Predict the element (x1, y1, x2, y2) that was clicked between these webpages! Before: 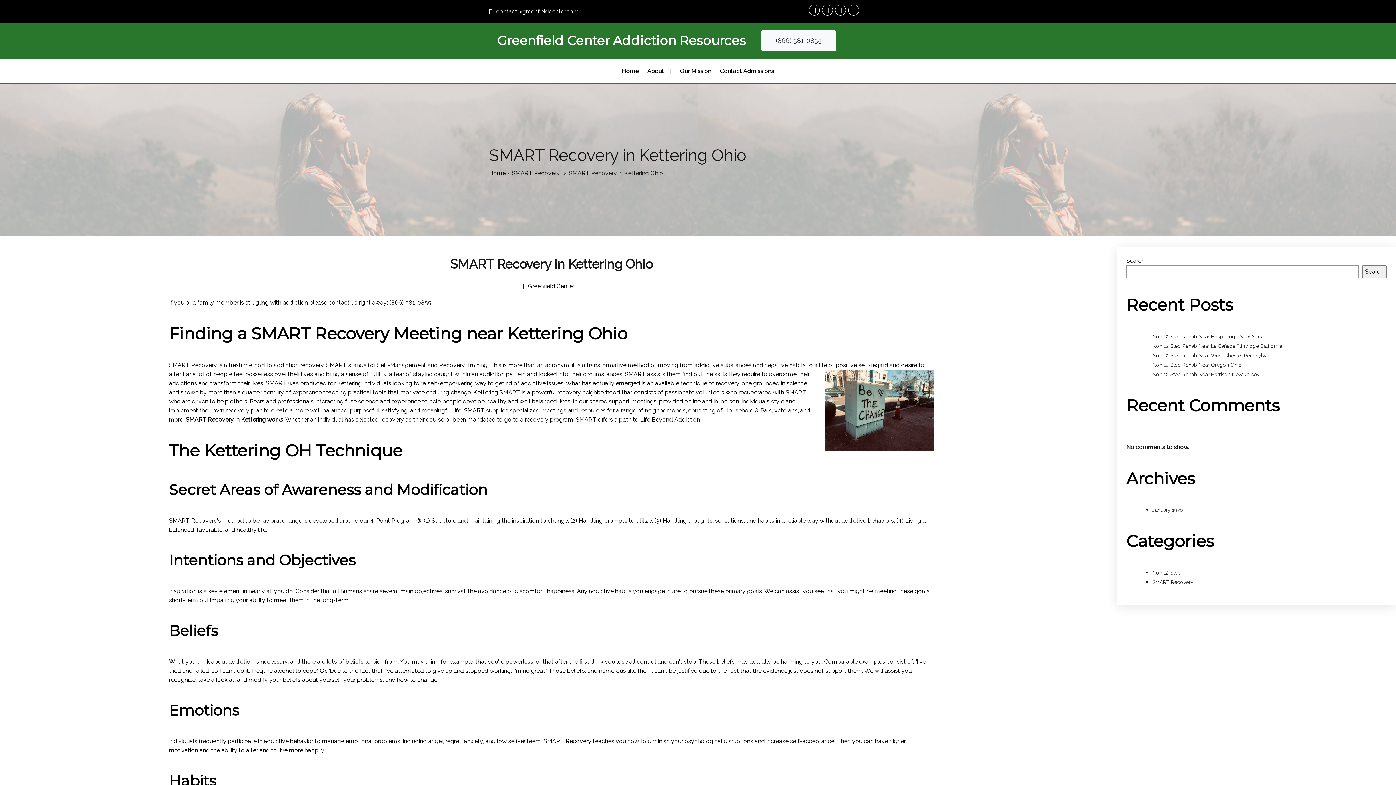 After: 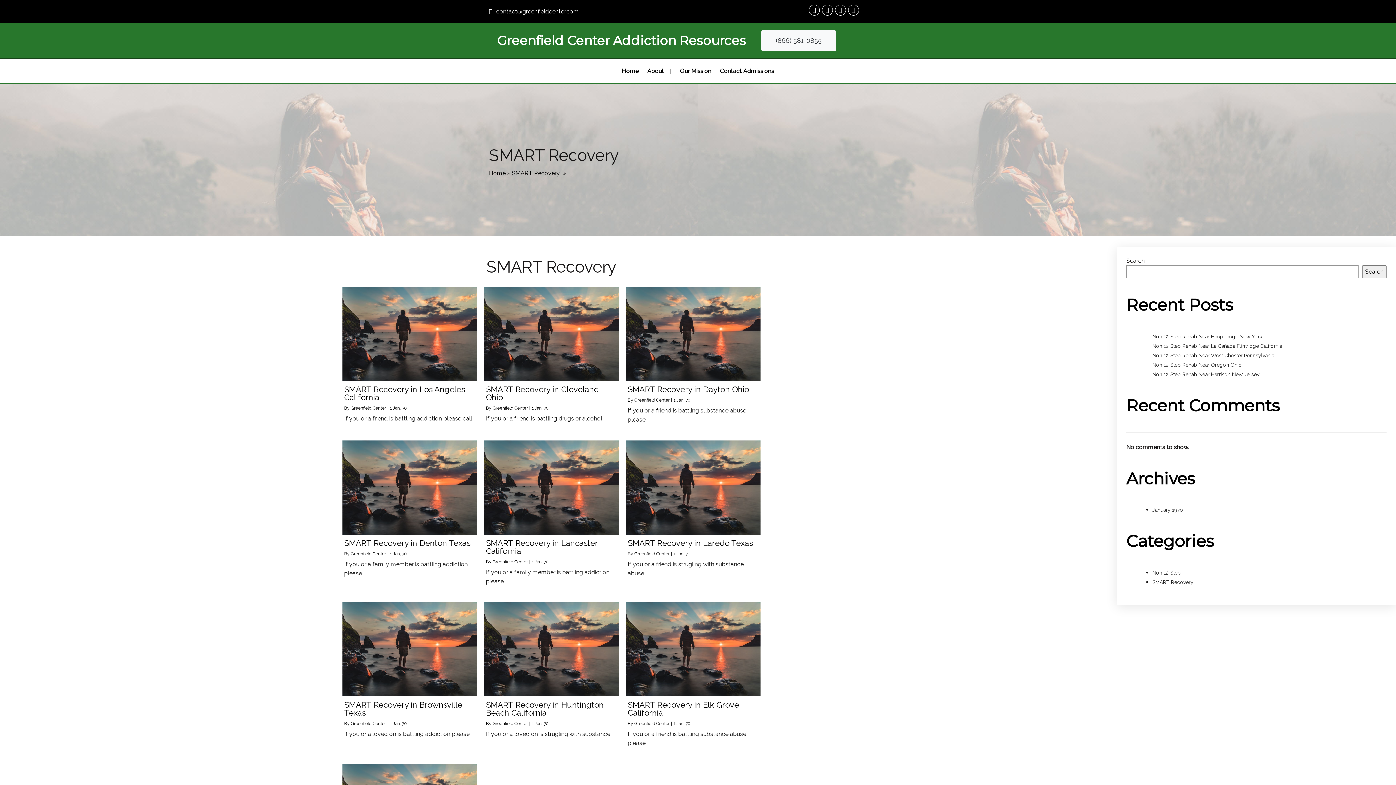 Action: bbox: (1152, 579, 1193, 585) label: SMART Recovery